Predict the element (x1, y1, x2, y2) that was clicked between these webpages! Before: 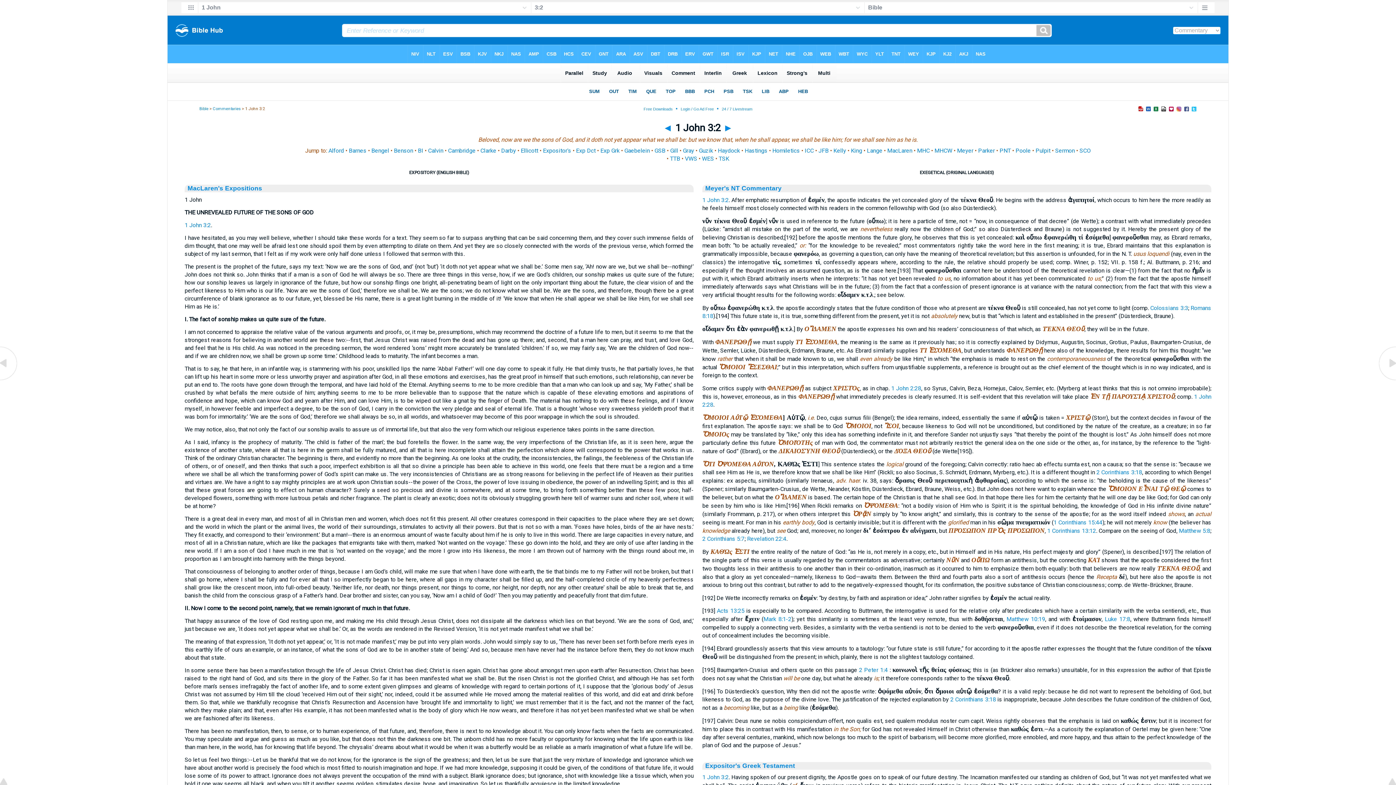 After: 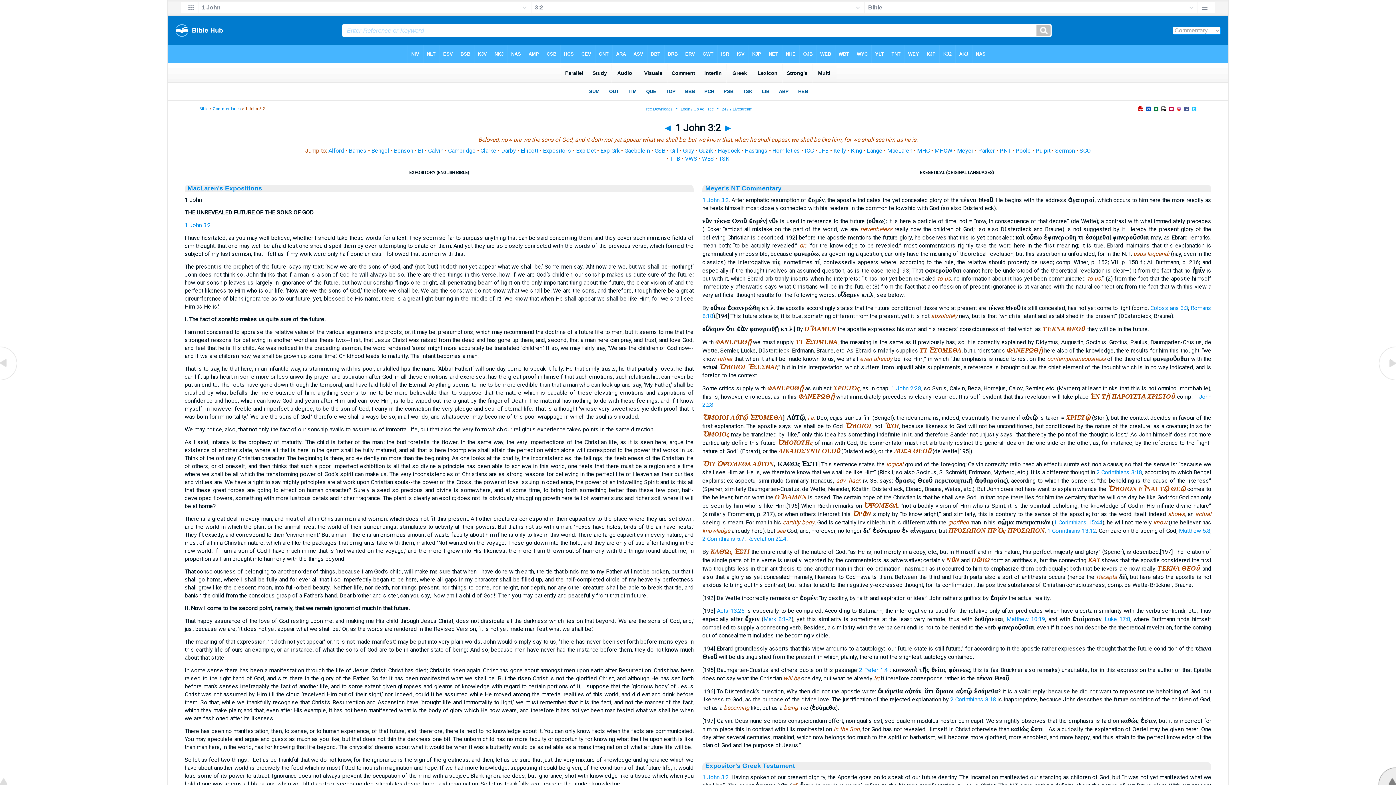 Action: bbox: (1378, 780, 1396, 786)